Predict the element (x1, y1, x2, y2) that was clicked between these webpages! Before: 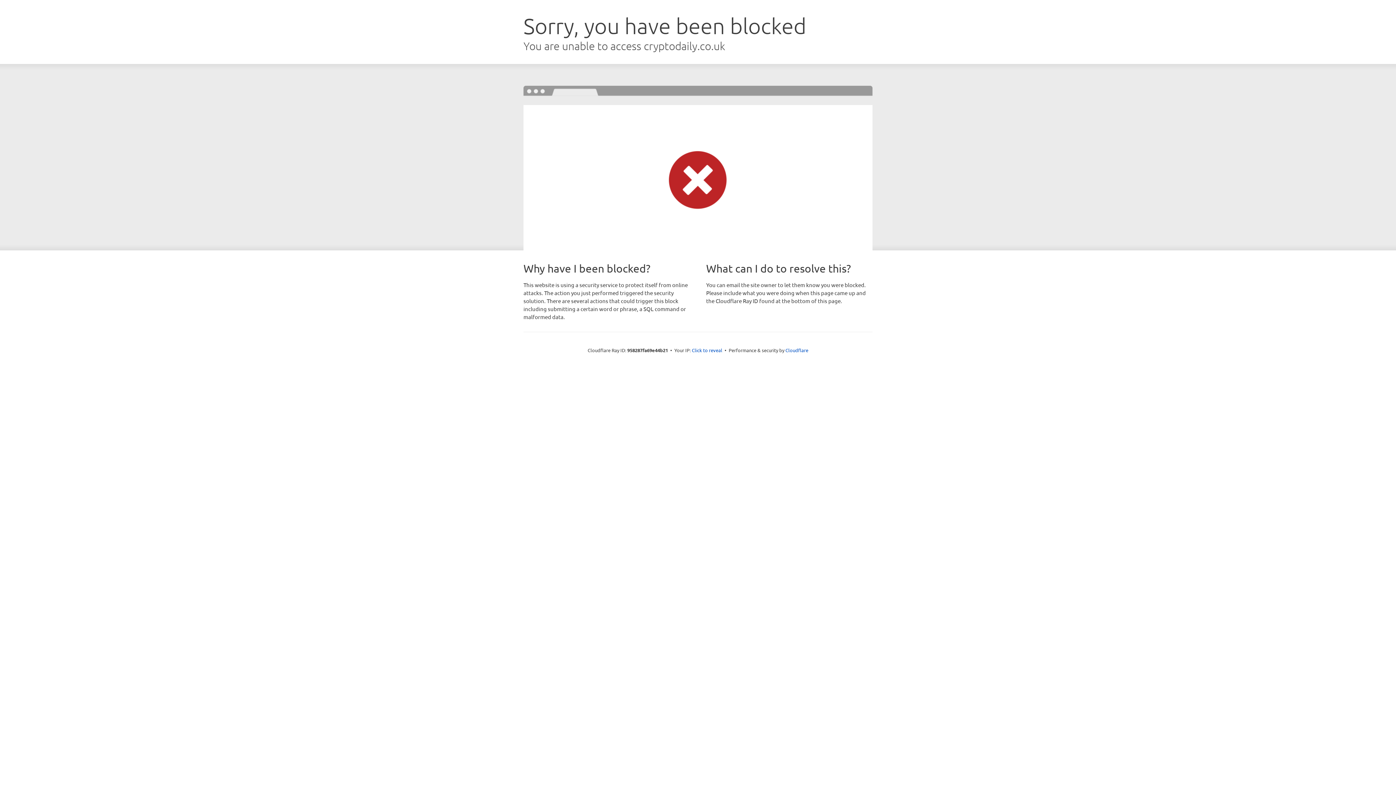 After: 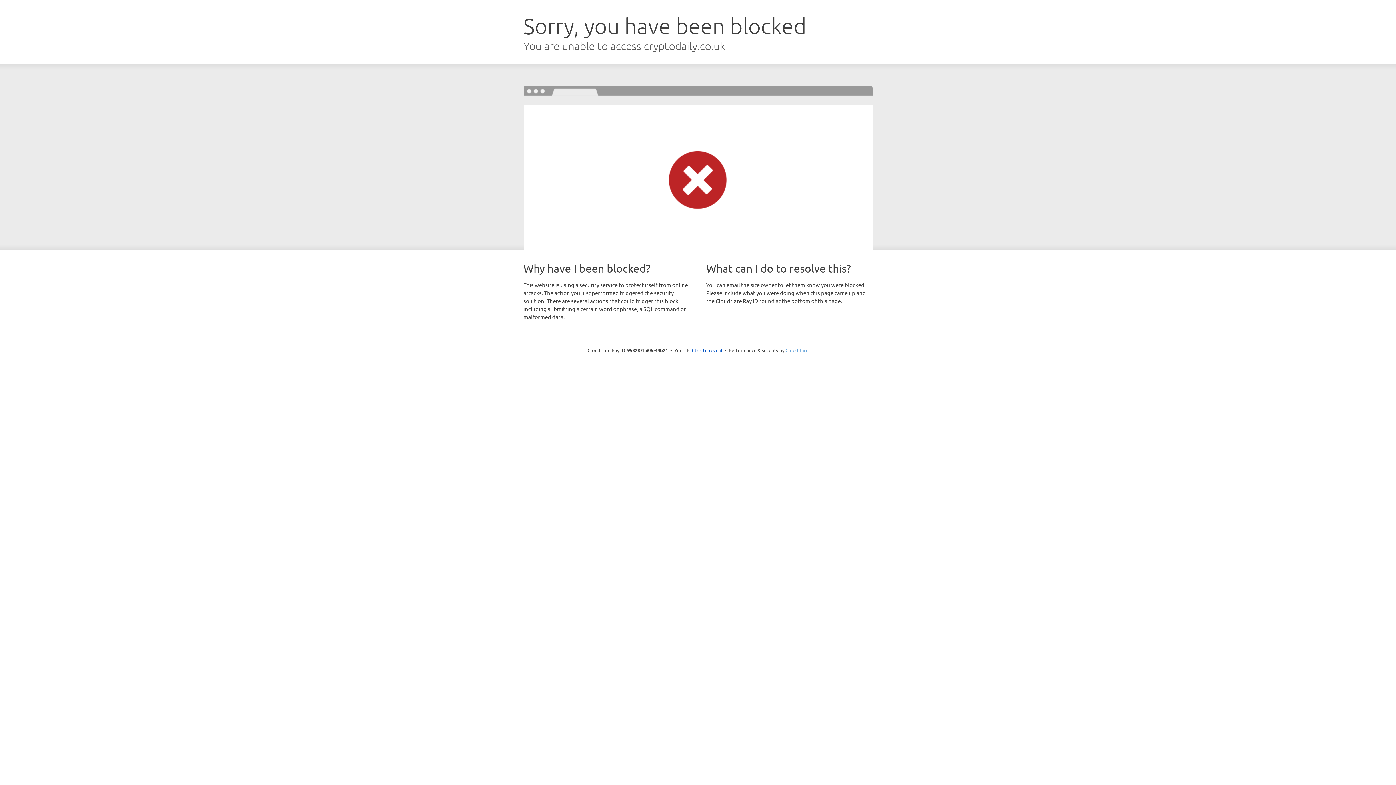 Action: bbox: (785, 347, 808, 353) label: Cloudflare